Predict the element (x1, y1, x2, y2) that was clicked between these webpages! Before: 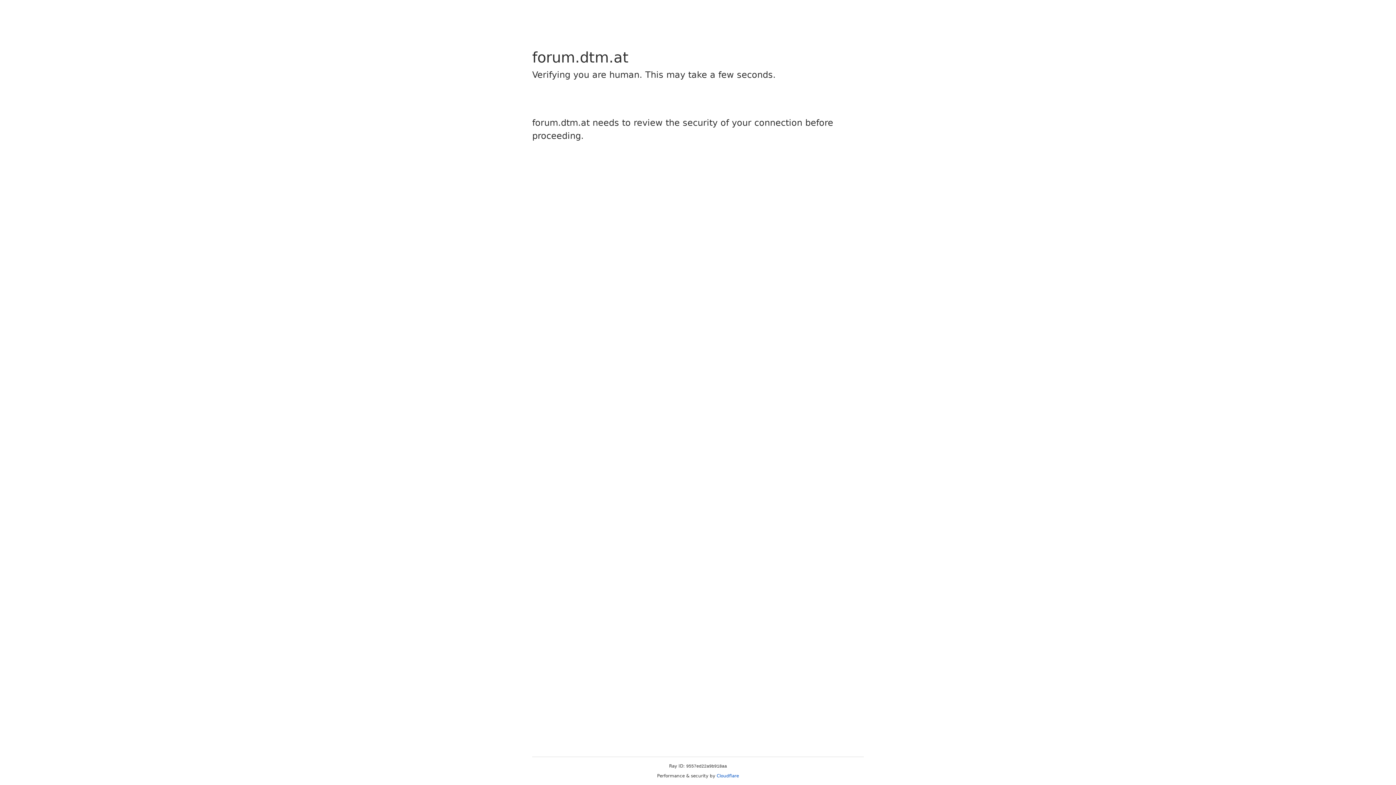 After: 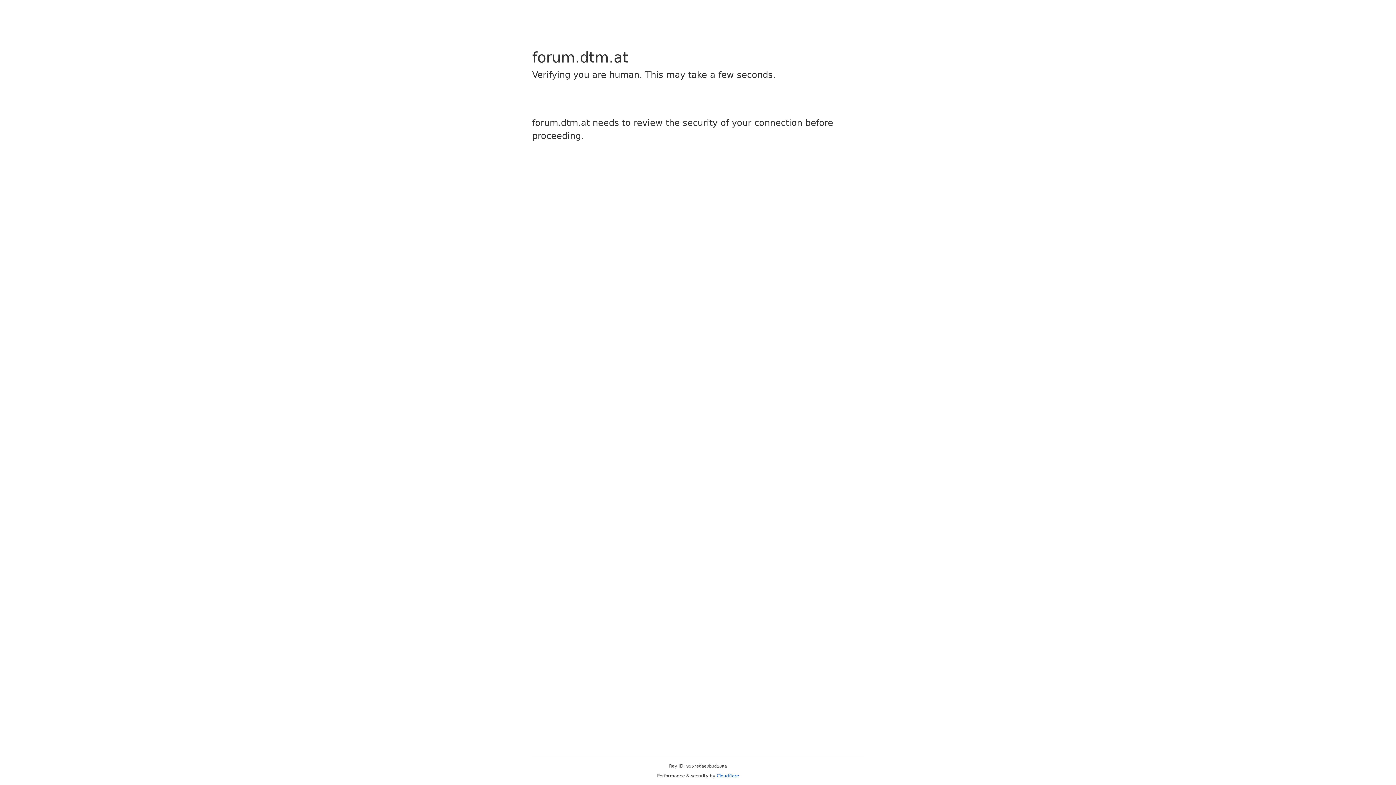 Action: bbox: (716, 773, 739, 778) label: Cloudflare